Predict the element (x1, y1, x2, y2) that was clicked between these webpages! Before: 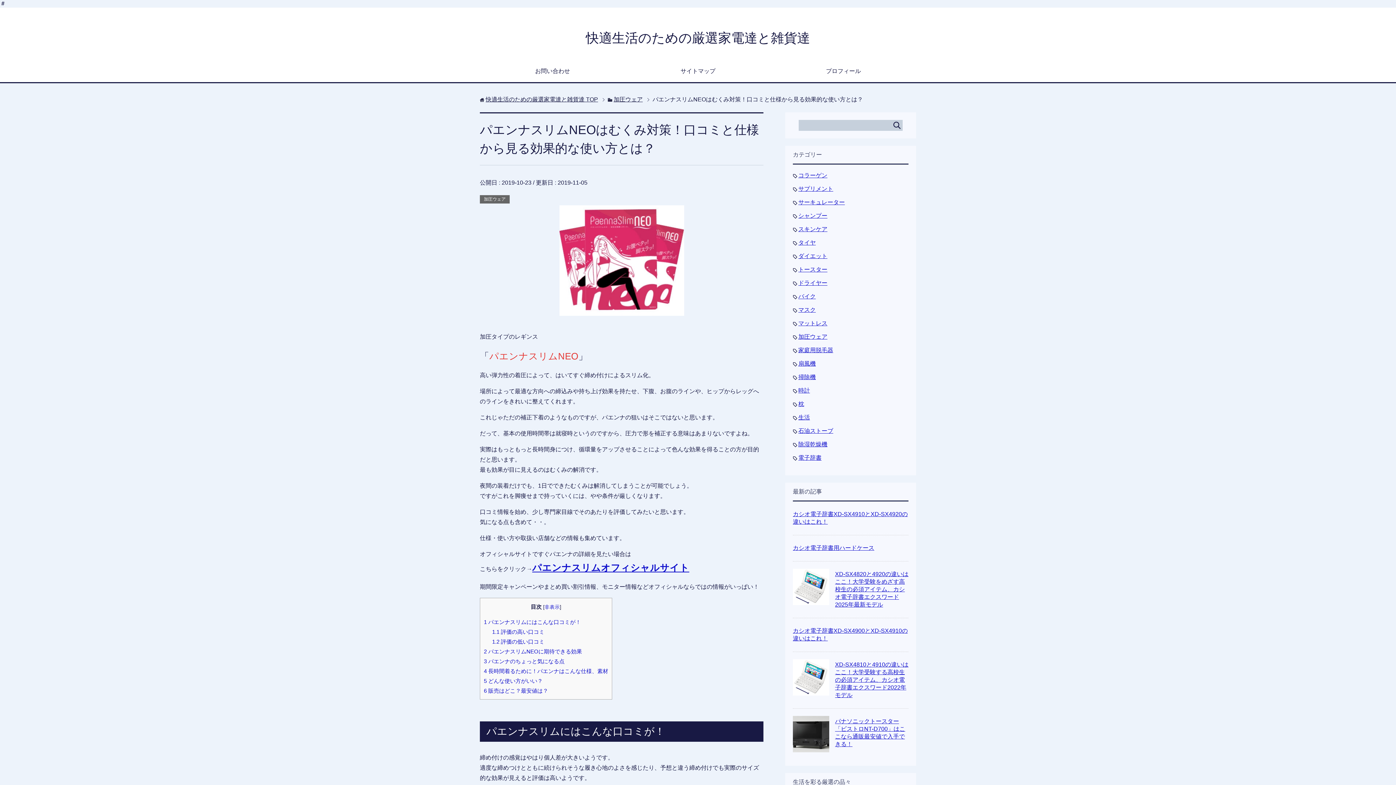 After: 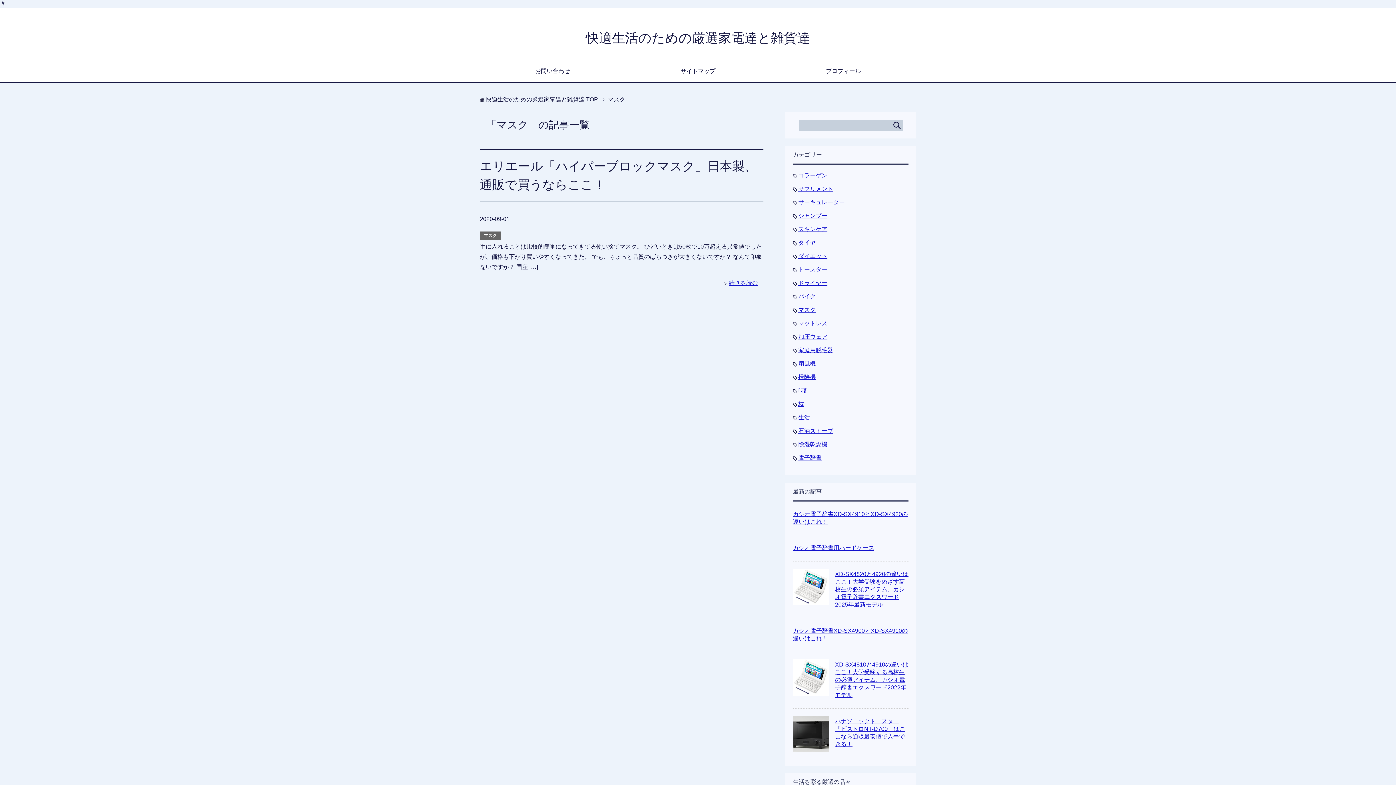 Action: bbox: (798, 306, 816, 313) label: マスク